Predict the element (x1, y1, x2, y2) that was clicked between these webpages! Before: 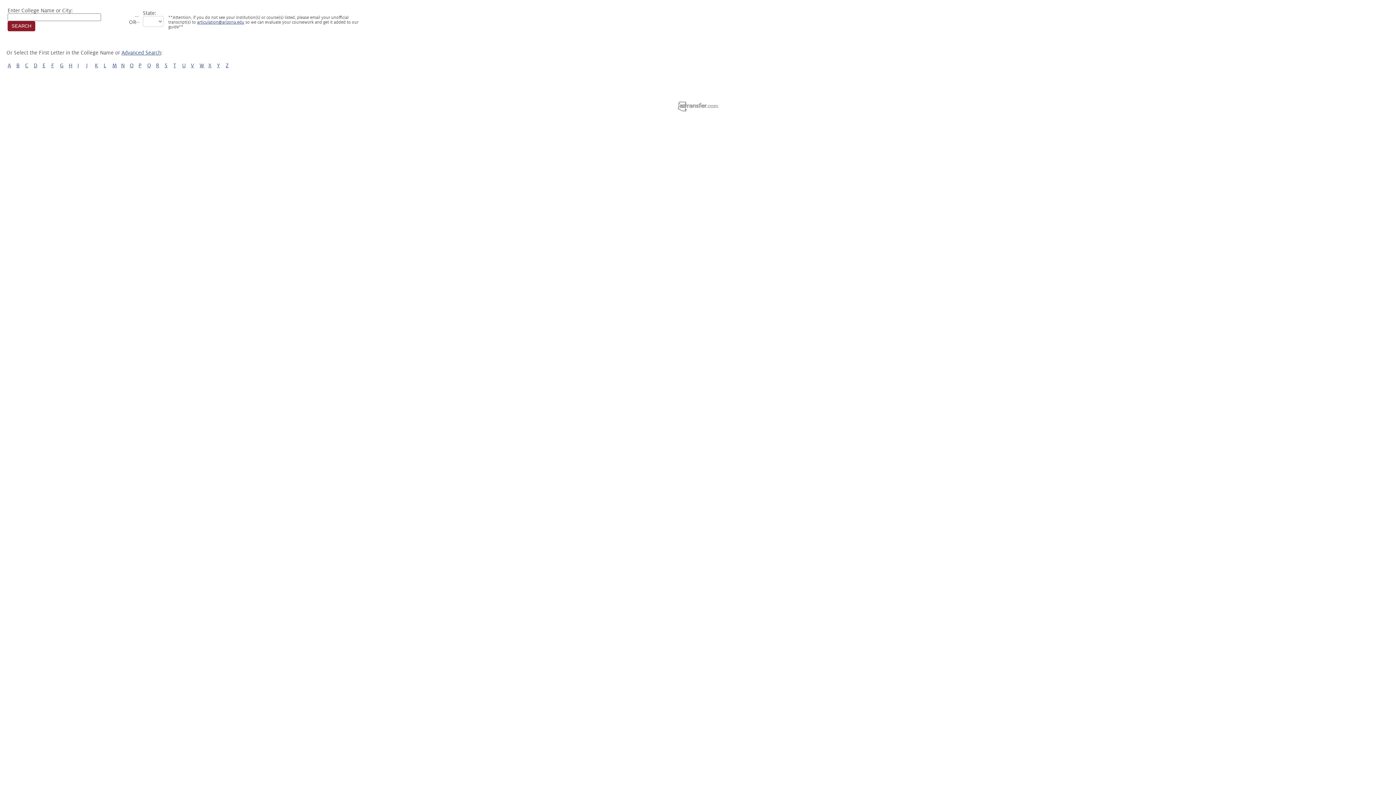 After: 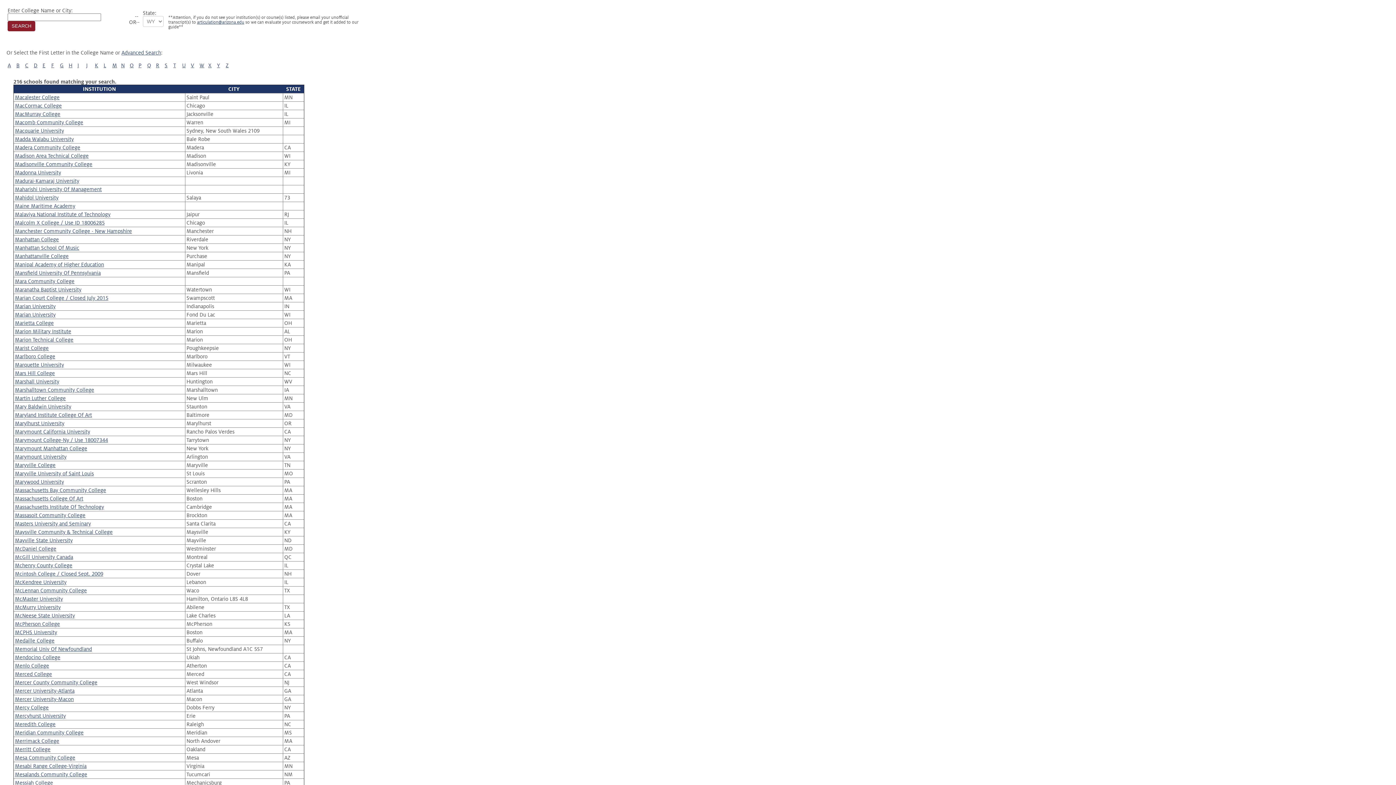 Action: bbox: (112, 62, 117, 68) label: M